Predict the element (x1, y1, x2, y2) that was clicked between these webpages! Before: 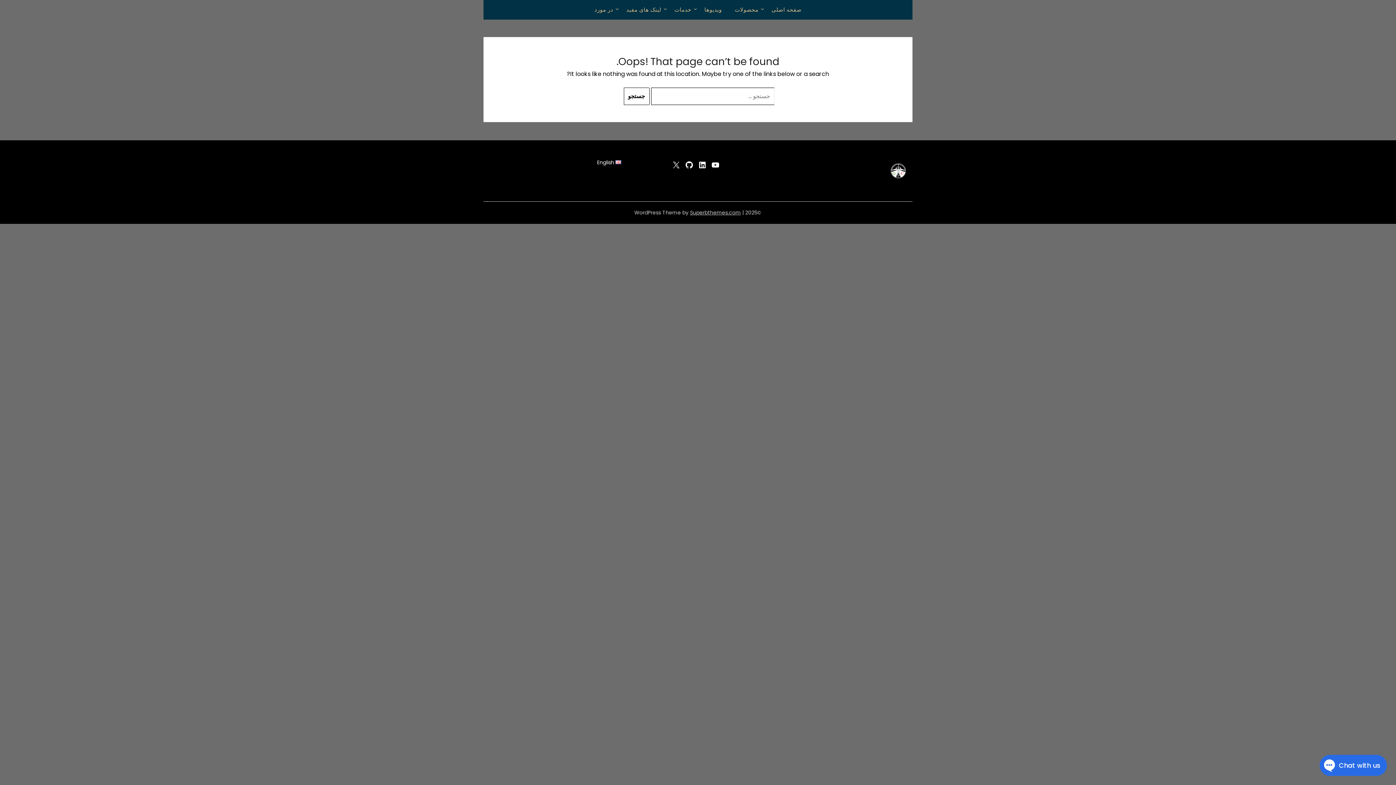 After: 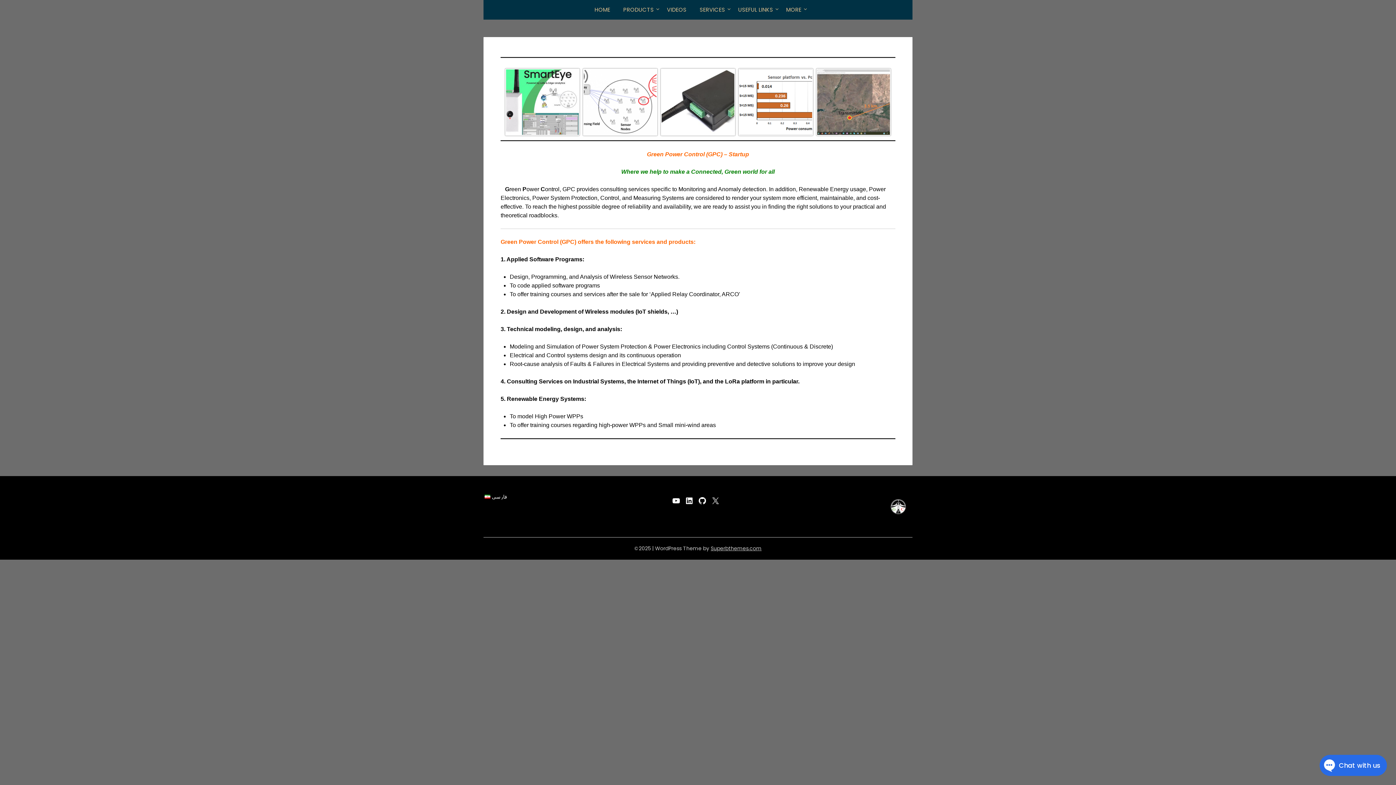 Action: bbox: (615, 159, 621, 166)